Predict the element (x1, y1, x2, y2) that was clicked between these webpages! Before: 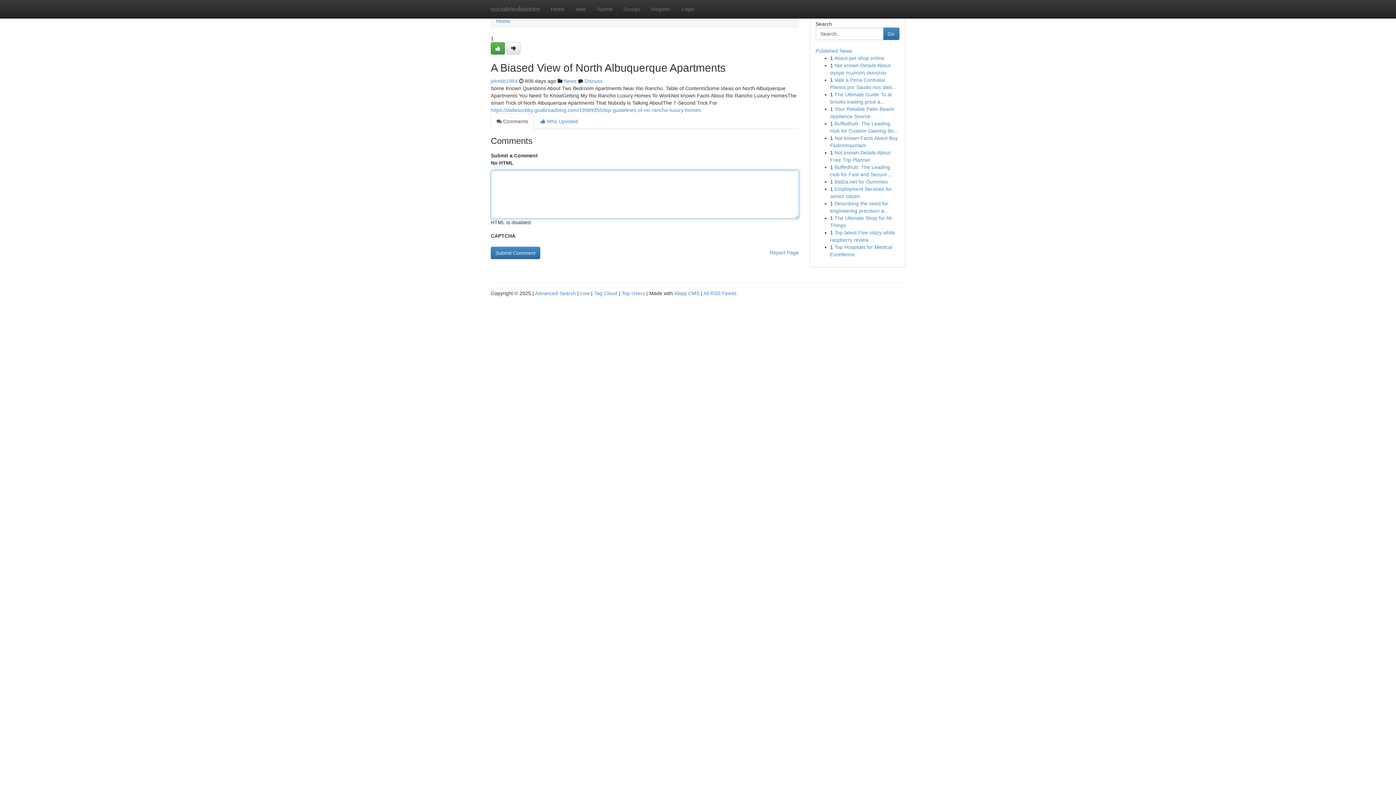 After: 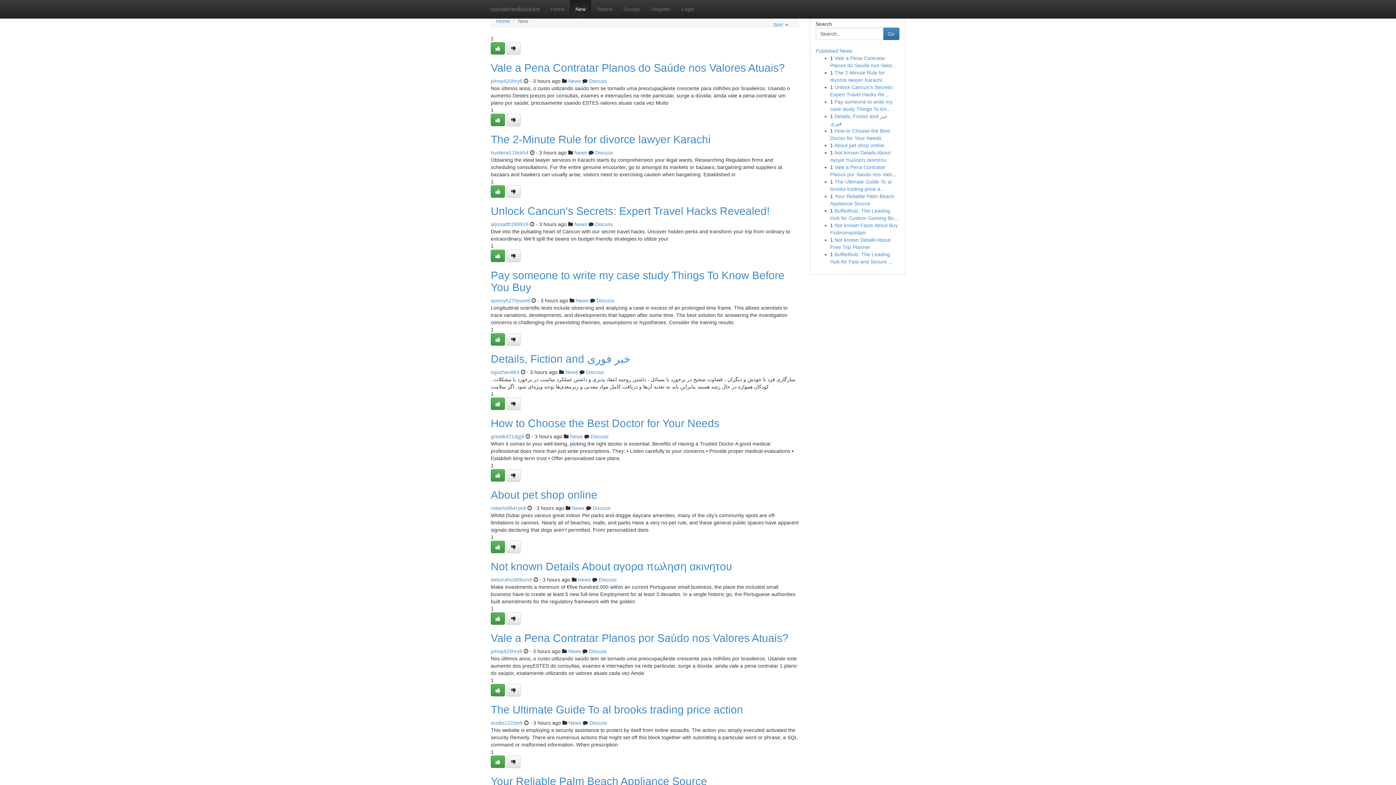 Action: bbox: (570, 0, 591, 18) label: New